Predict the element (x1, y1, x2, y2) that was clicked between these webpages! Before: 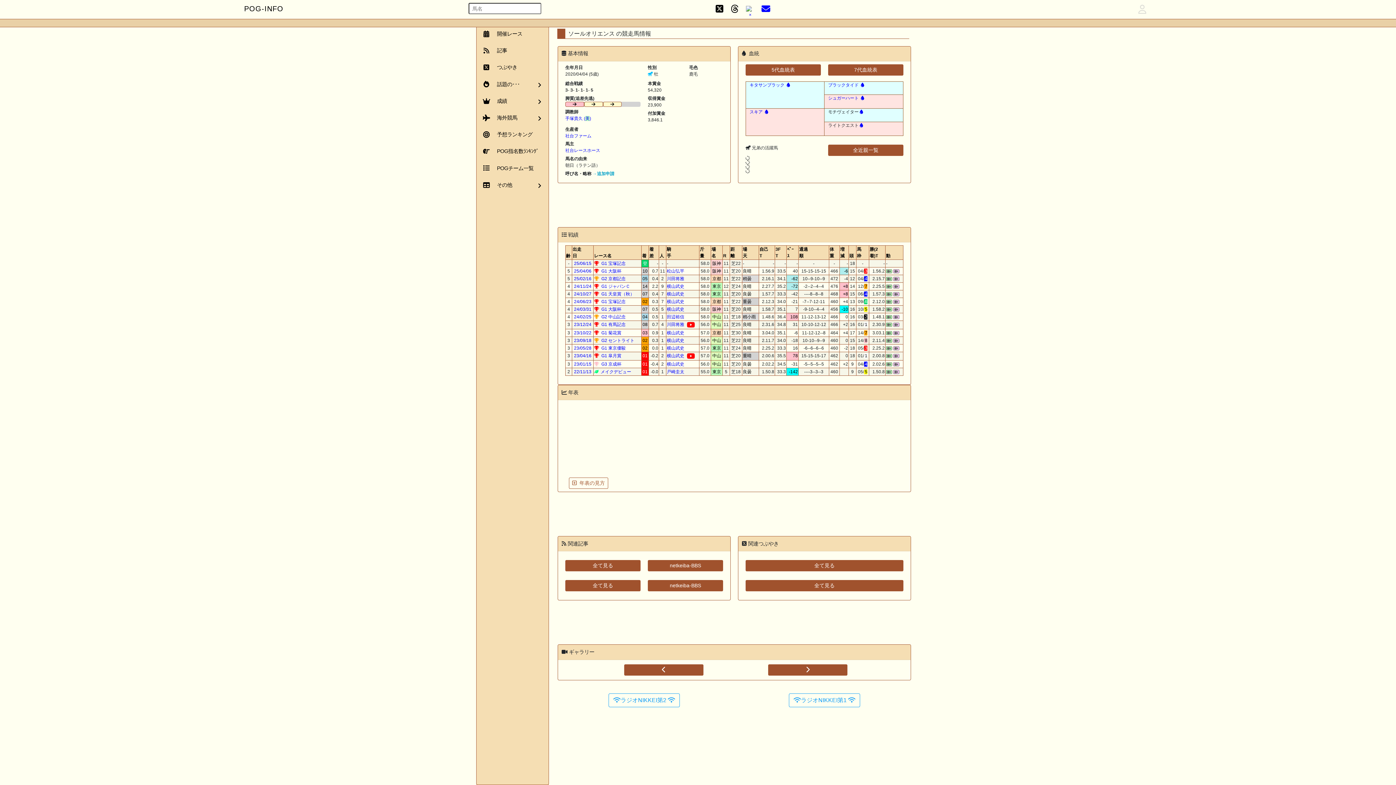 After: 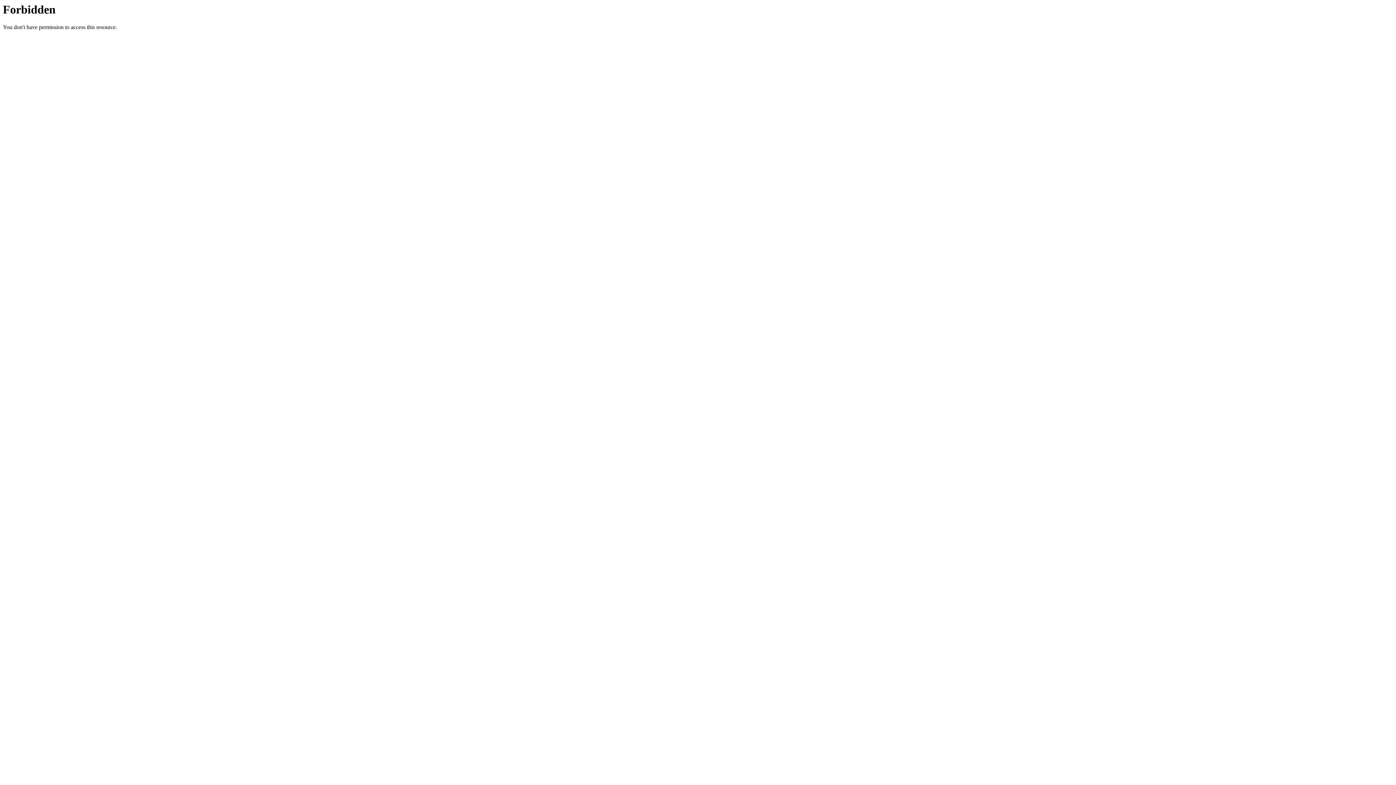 Action: label: 23/09/18 bbox: (574, 338, 591, 343)